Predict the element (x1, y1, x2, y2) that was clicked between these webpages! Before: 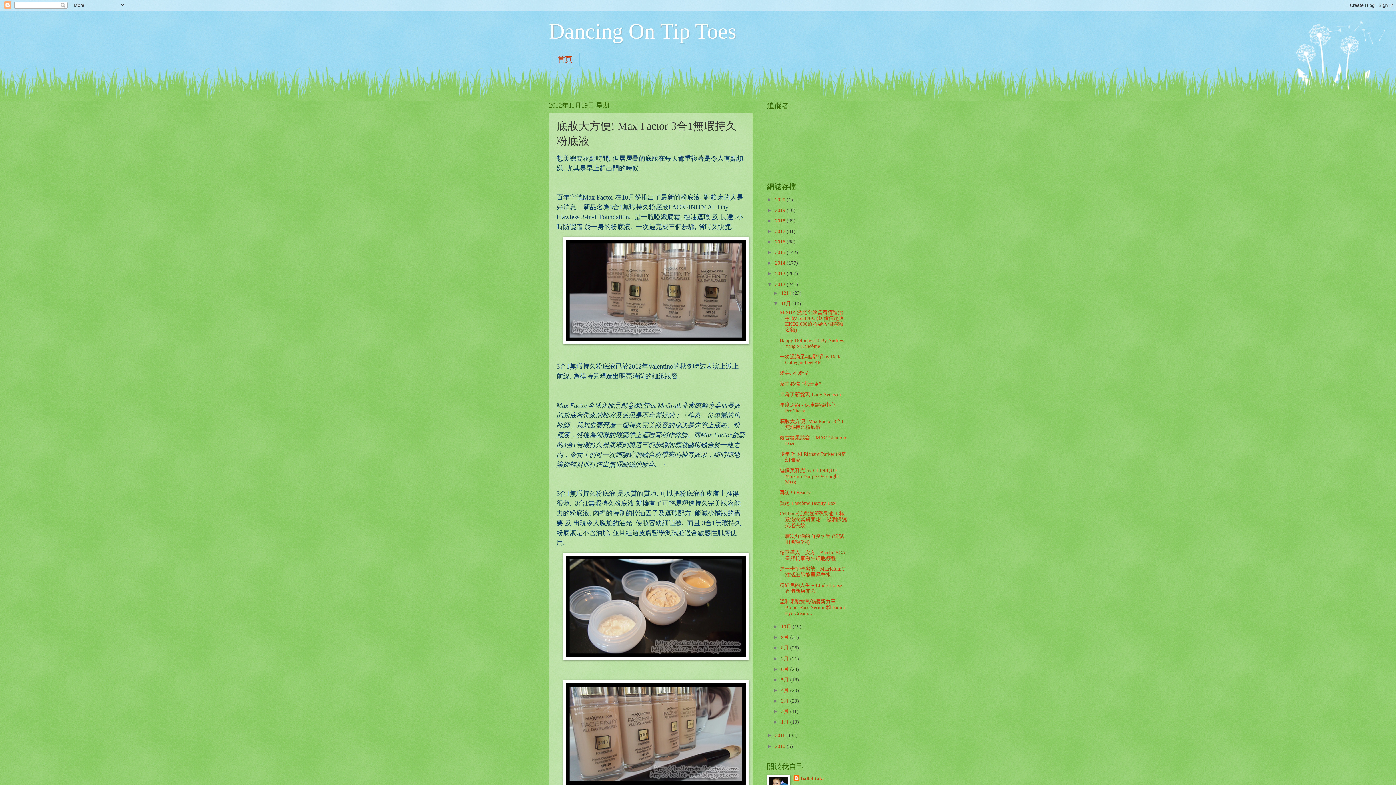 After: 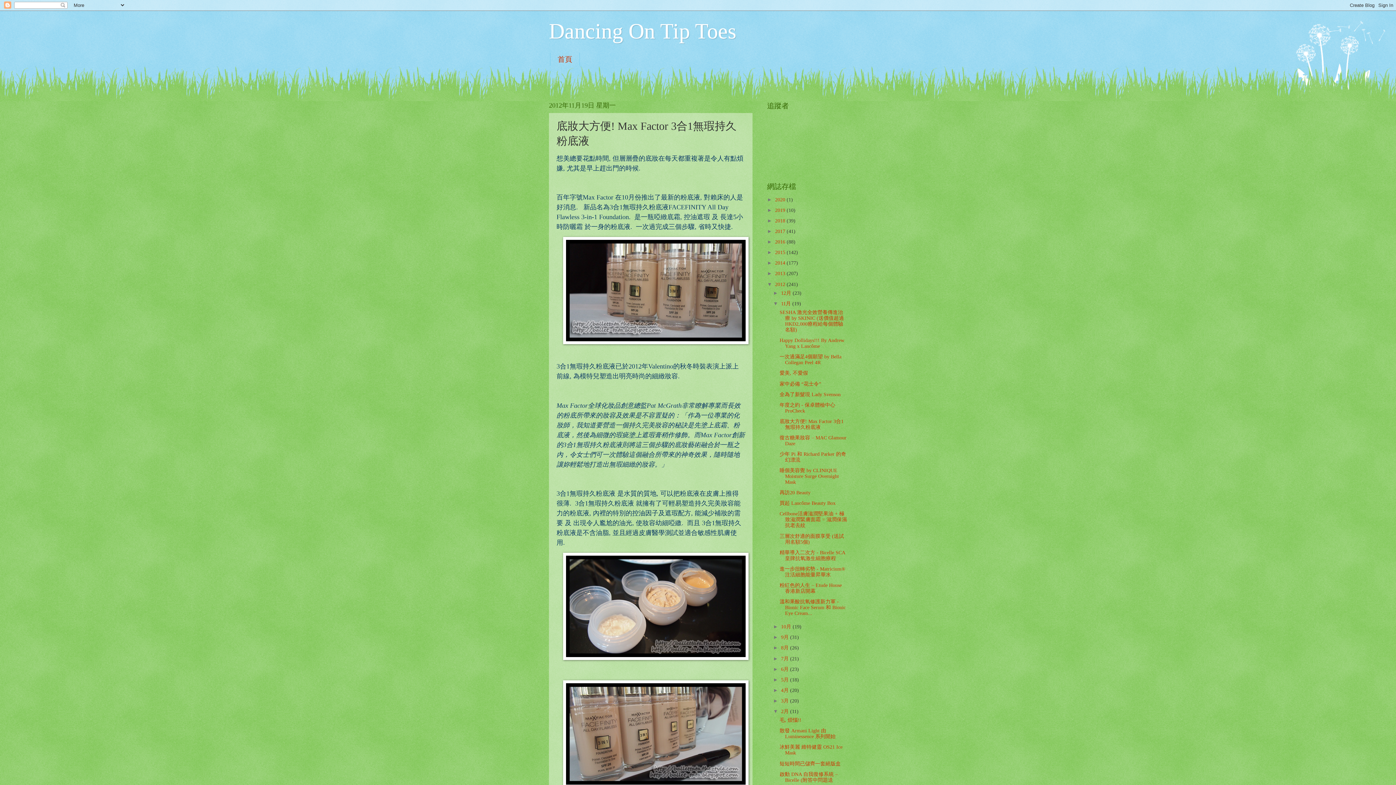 Action: label: ►   bbox: (773, 709, 781, 714)